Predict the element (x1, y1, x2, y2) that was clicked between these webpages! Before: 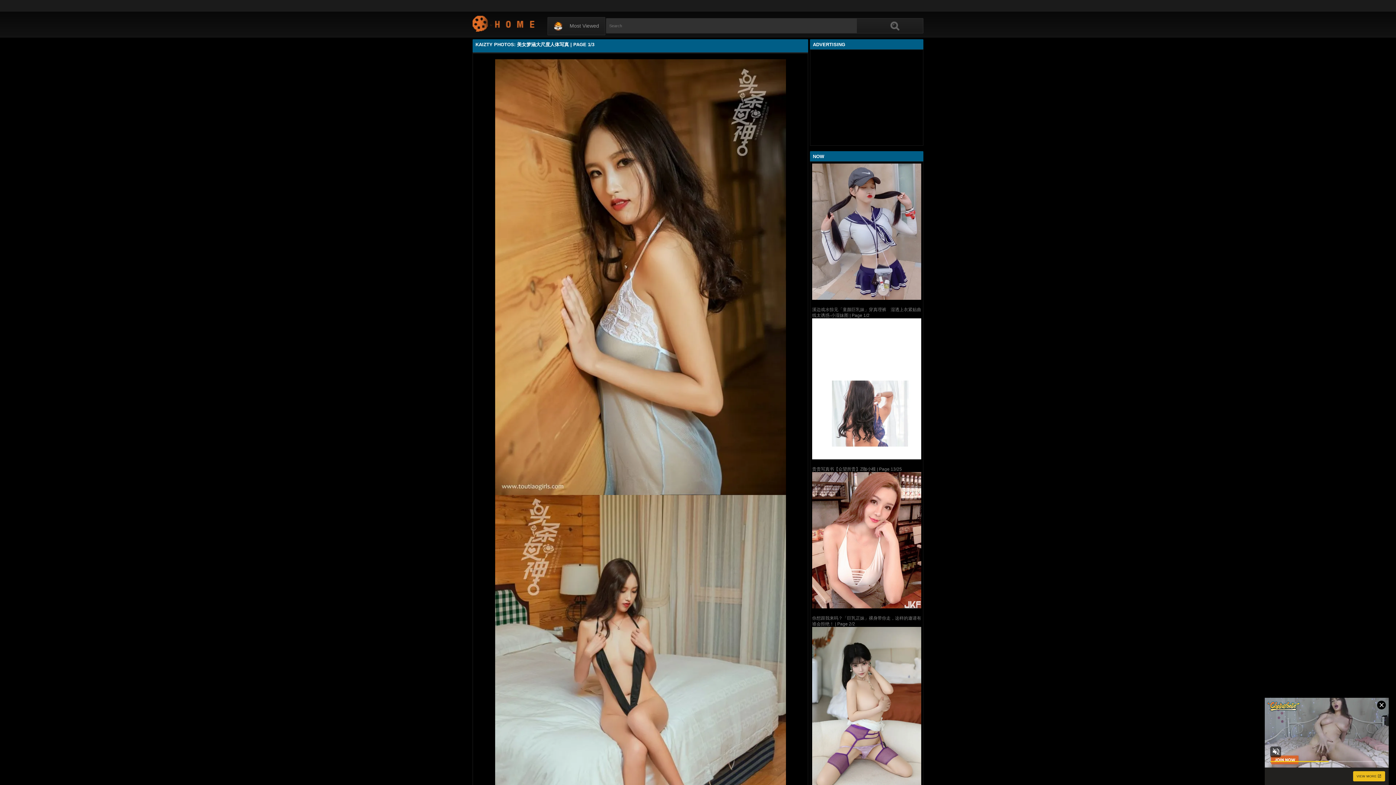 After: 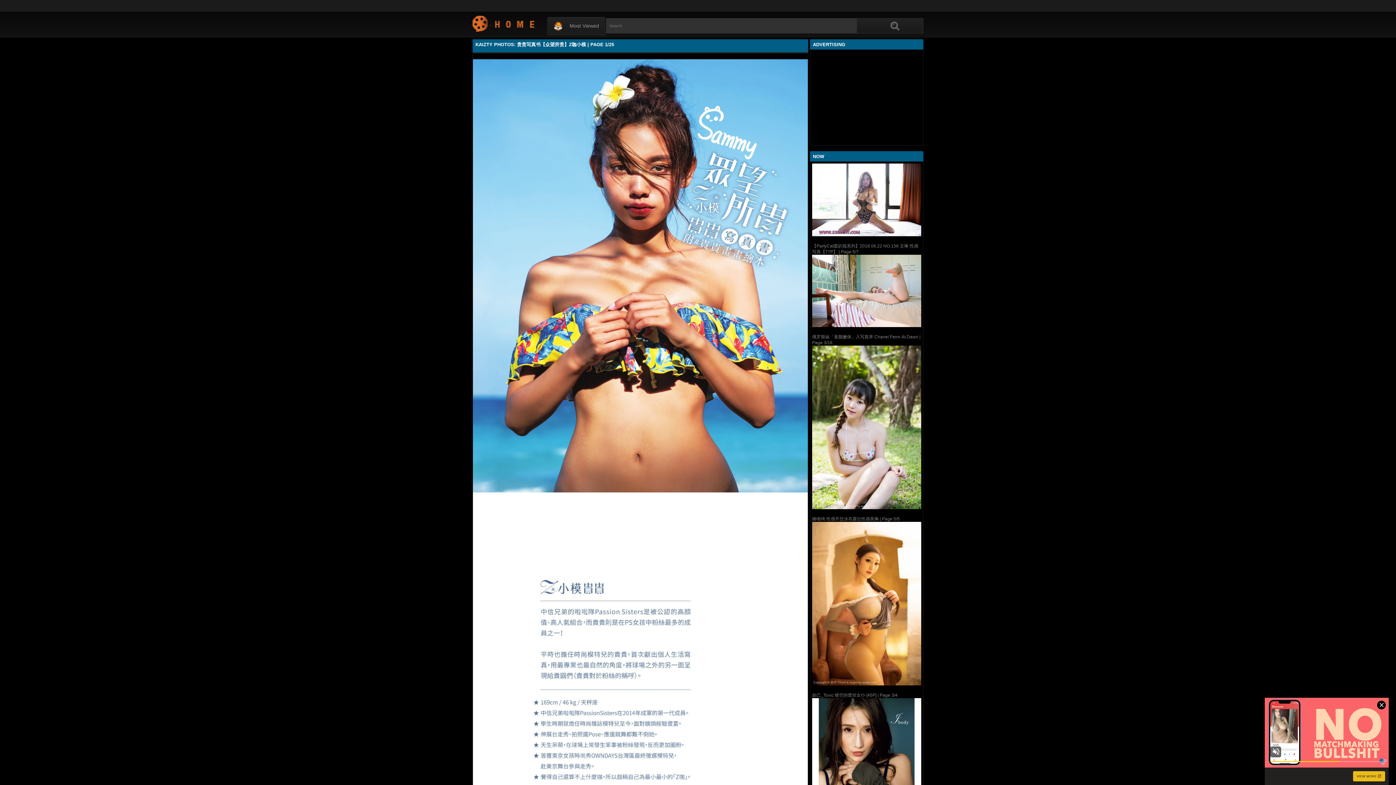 Action: bbox: (812, 318, 921, 459)